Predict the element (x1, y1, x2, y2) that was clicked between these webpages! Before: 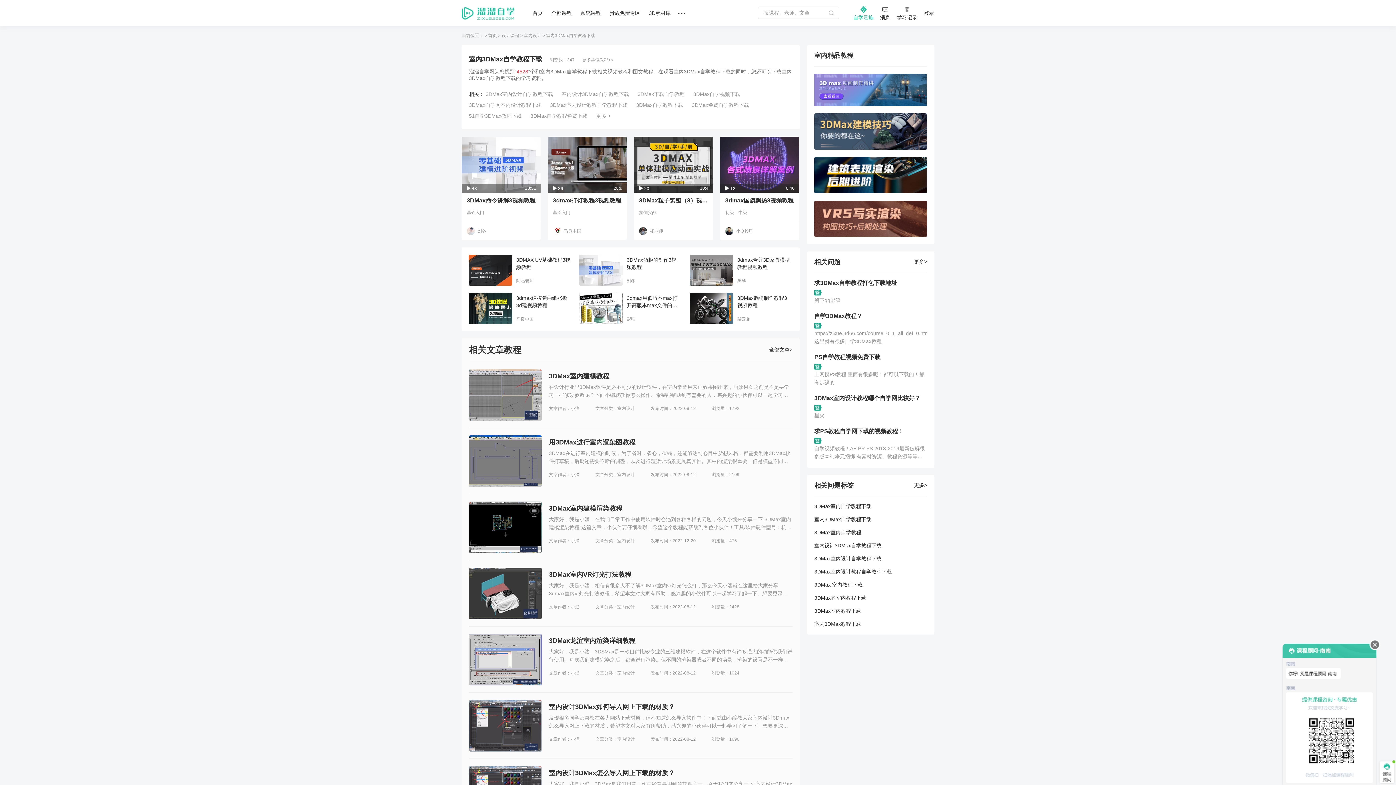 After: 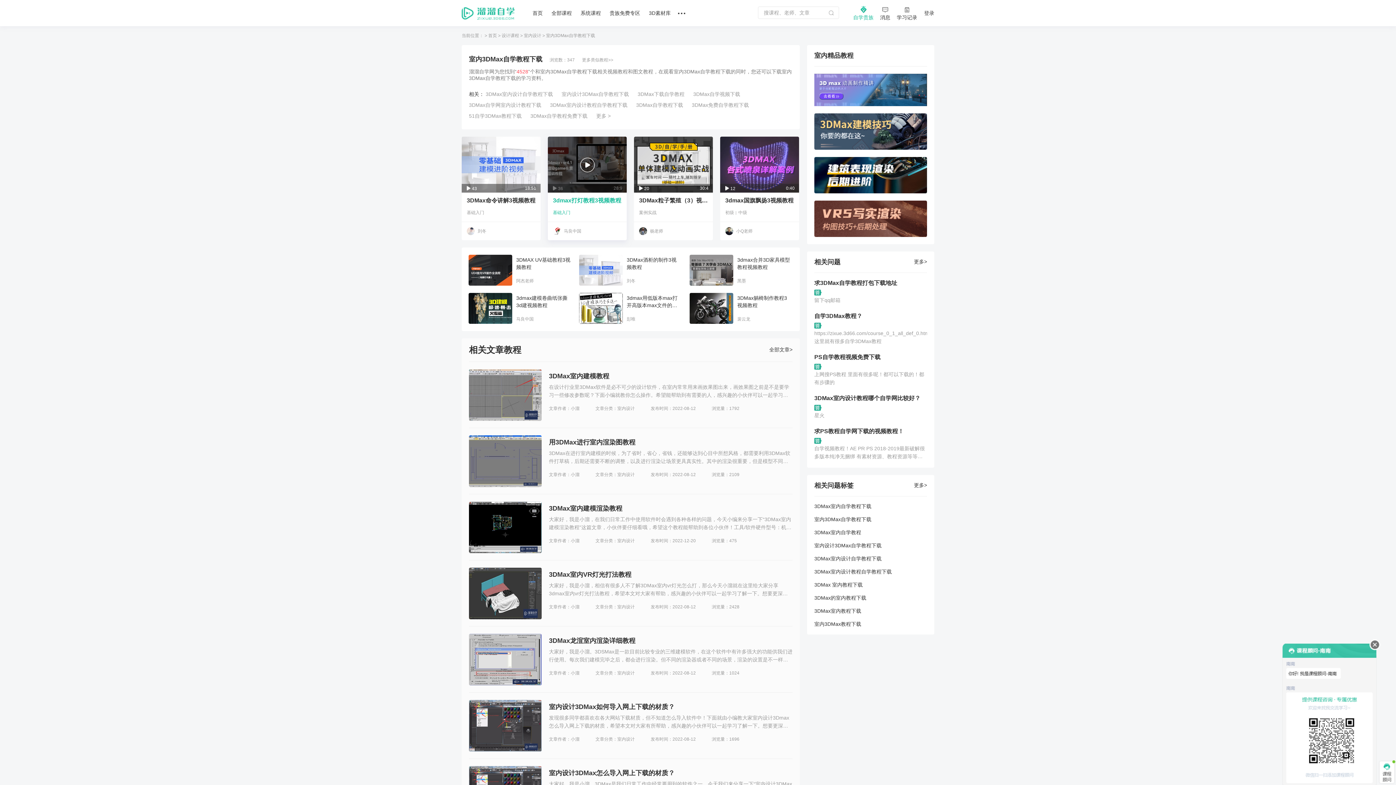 Action: bbox: (548, 136, 626, 192) label: 36
28:9